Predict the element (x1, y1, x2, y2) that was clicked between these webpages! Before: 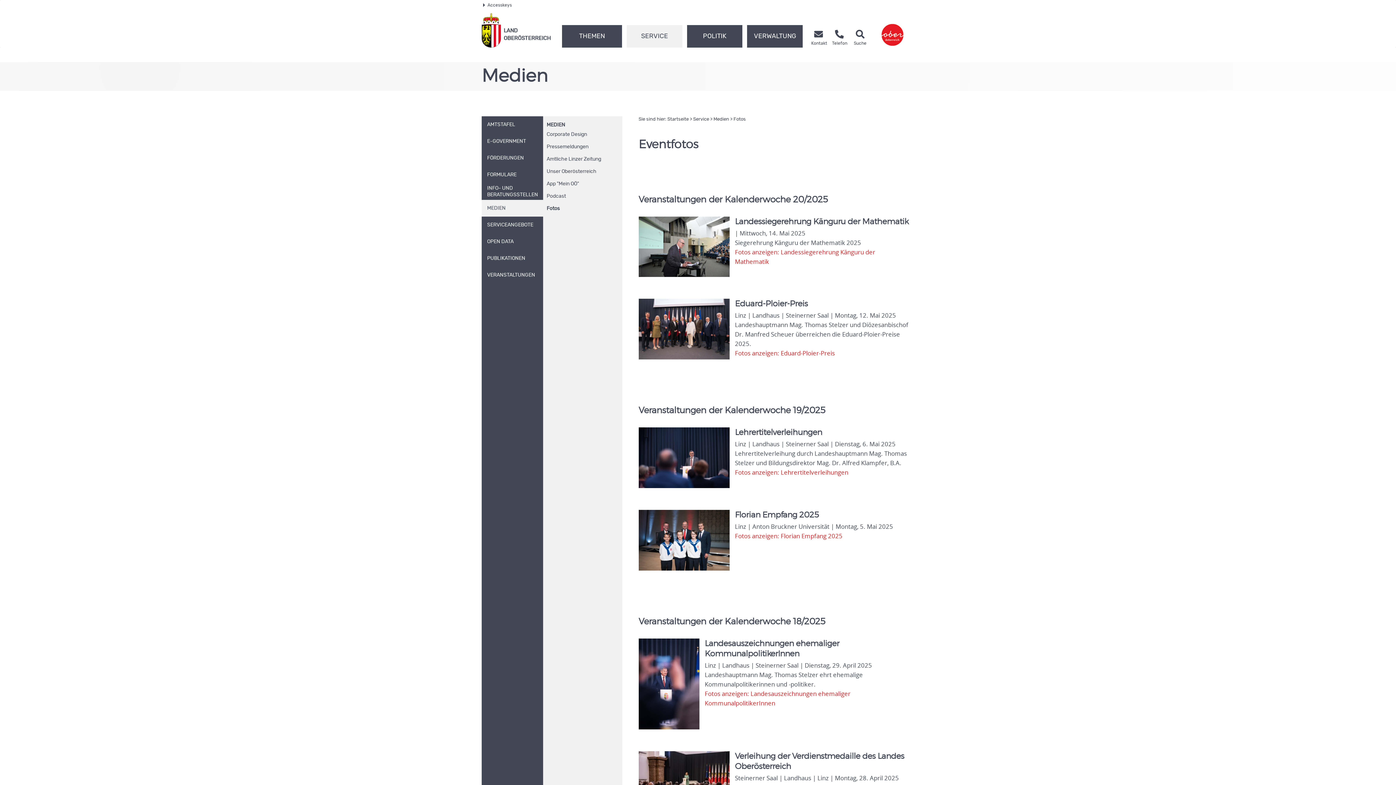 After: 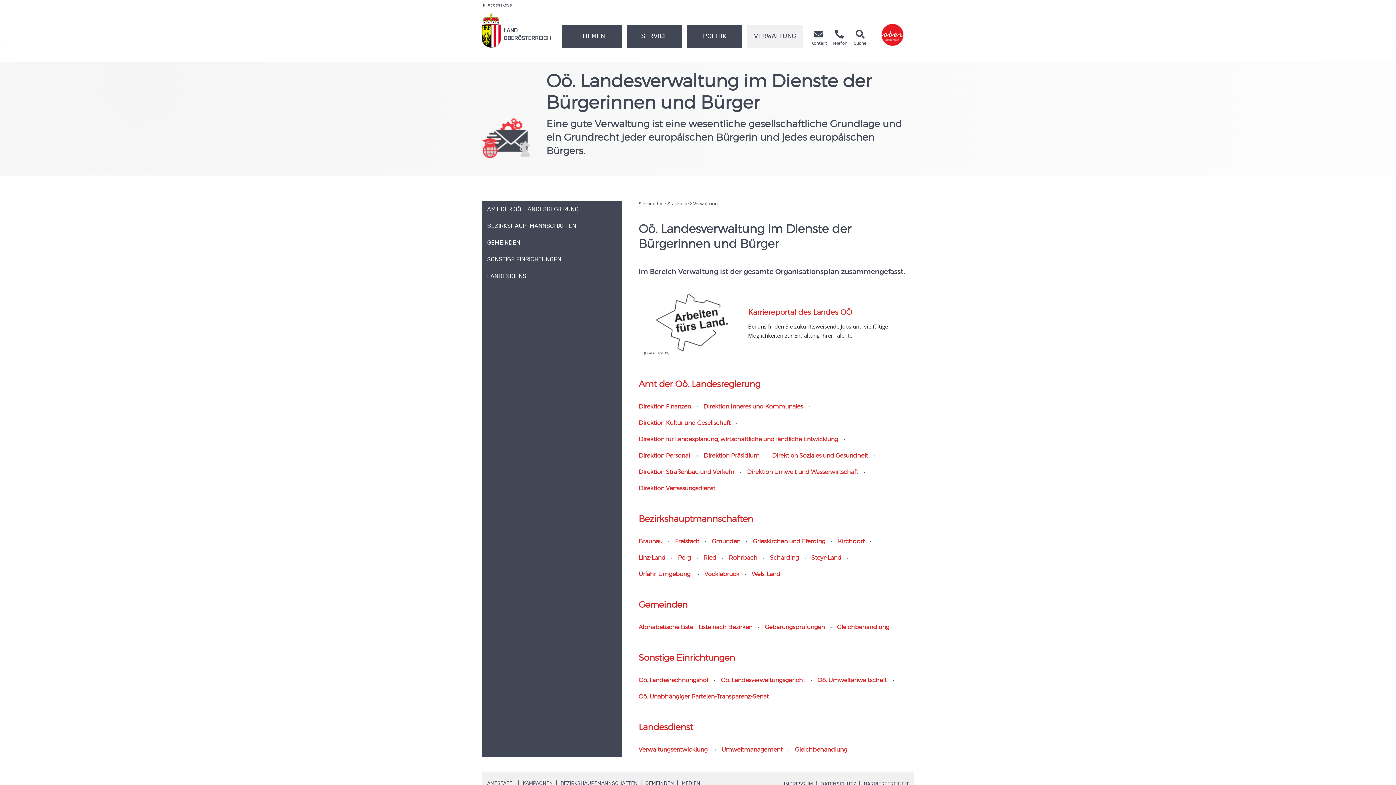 Action: label: VERWALTUNG bbox: (747, 25, 802, 47)